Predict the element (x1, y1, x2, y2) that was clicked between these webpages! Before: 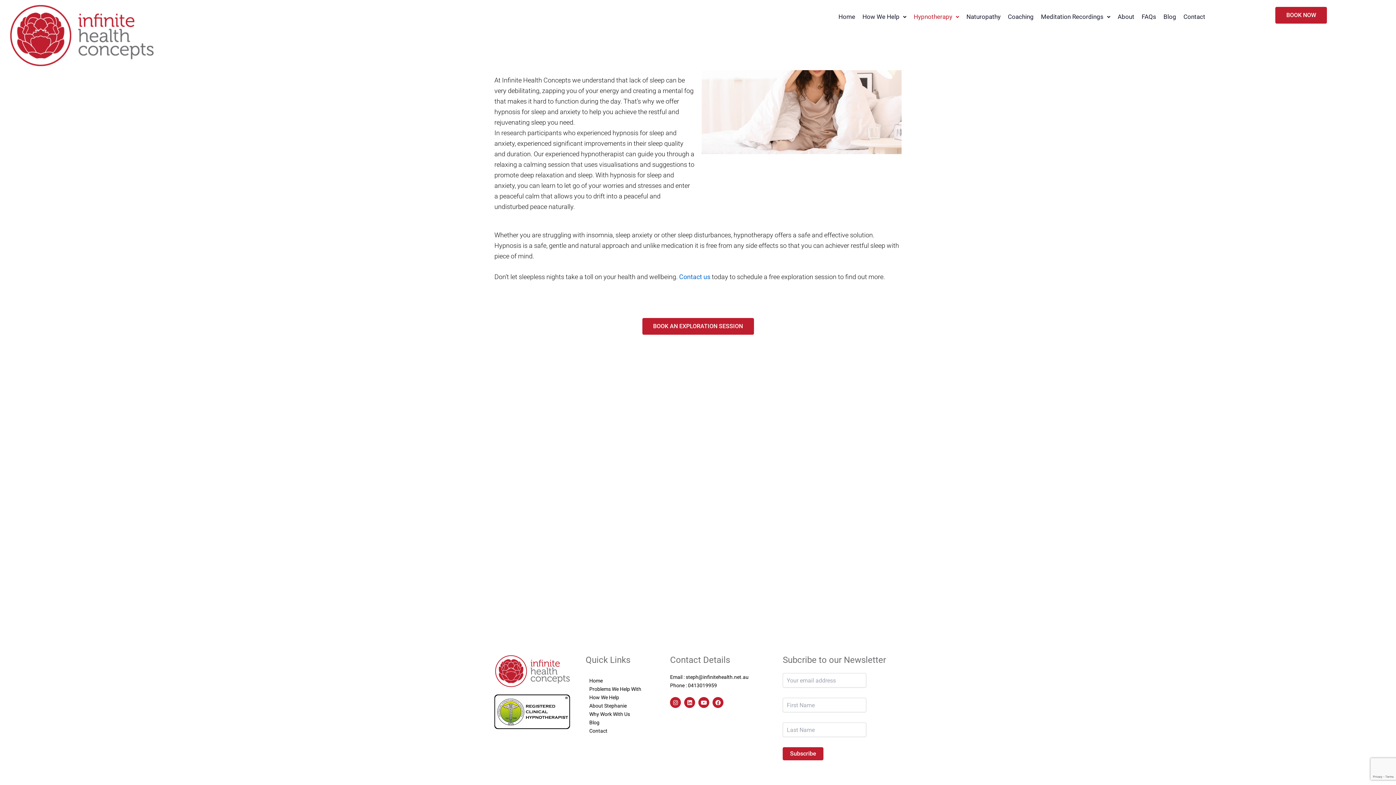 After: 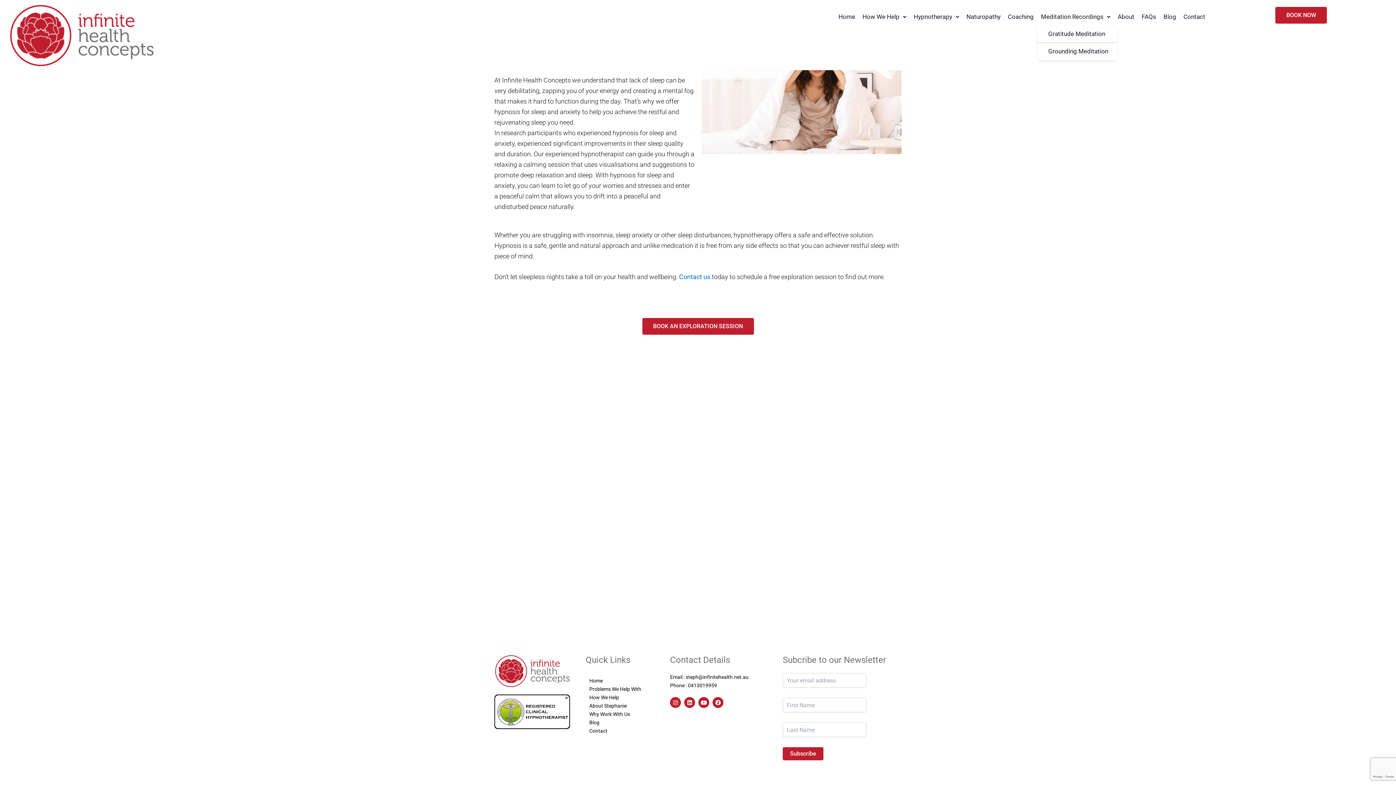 Action: label: Meditation Recordings bbox: (1037, 8, 1114, 25)